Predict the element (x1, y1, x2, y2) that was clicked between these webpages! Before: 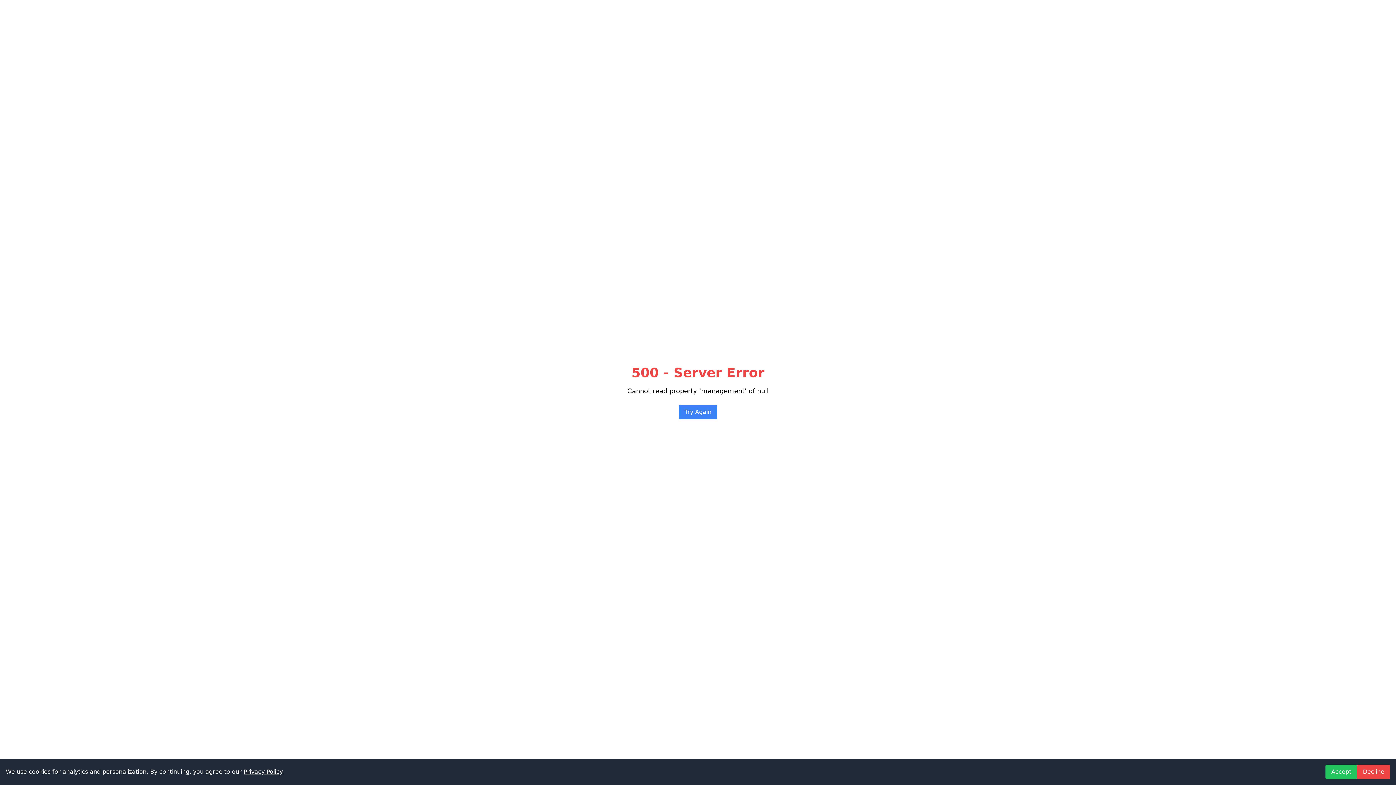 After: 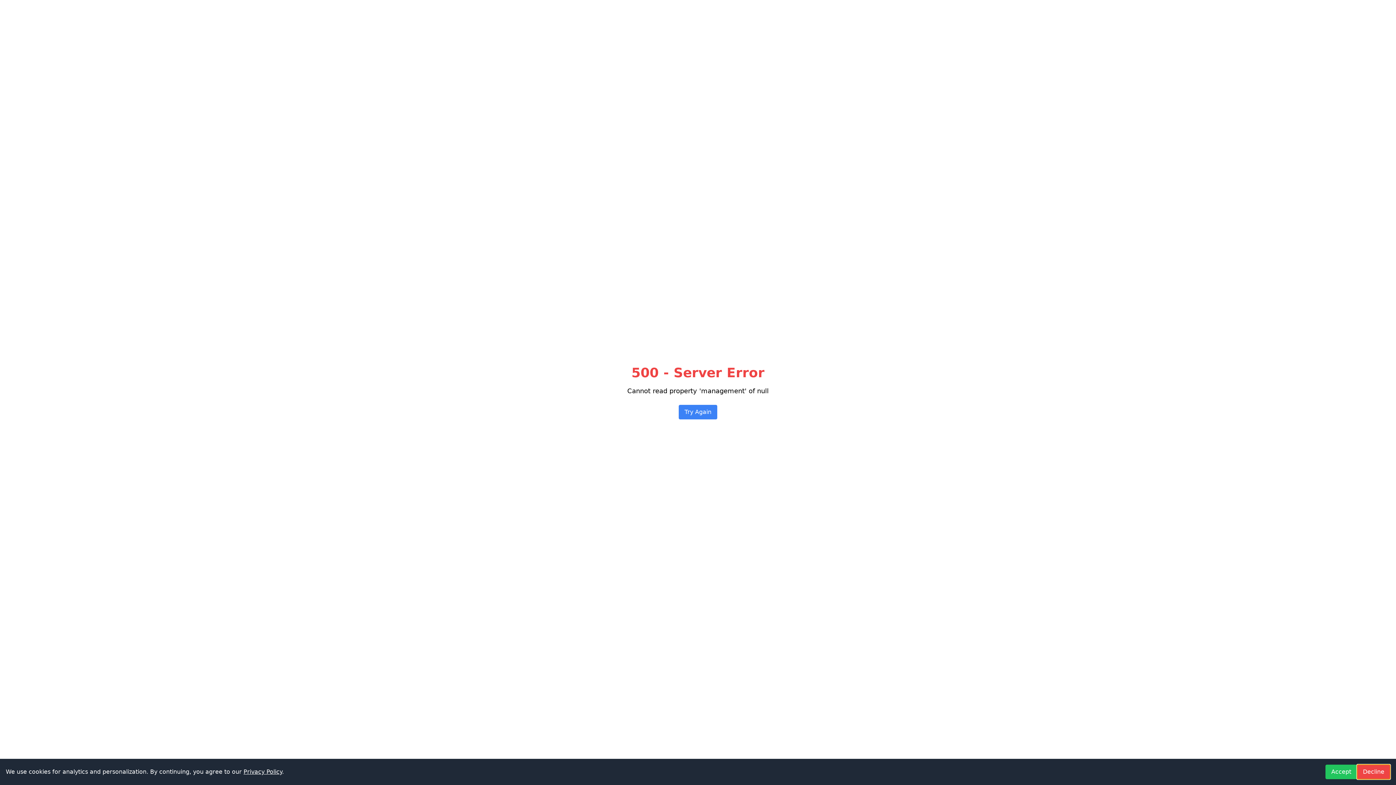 Action: label: Decline bbox: (1357, 765, 1390, 779)